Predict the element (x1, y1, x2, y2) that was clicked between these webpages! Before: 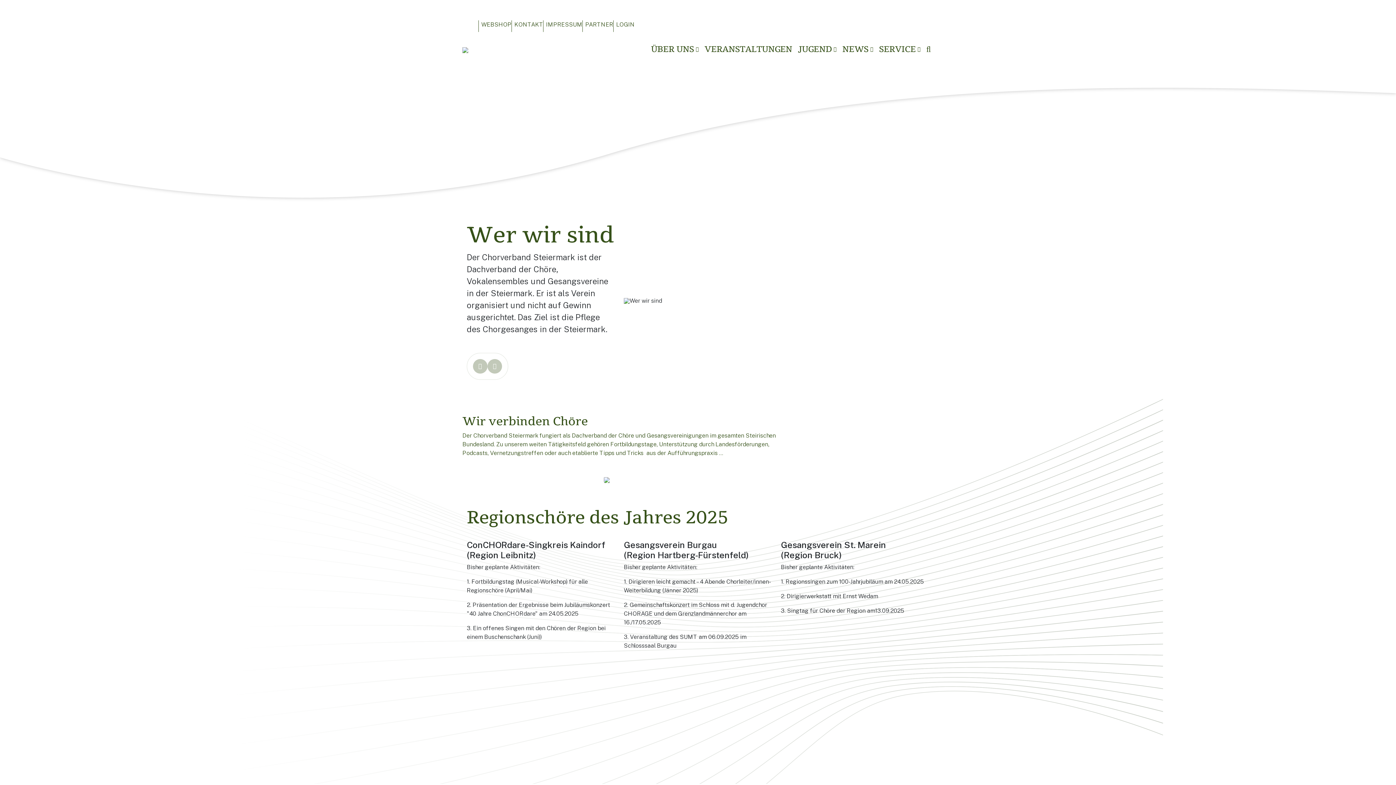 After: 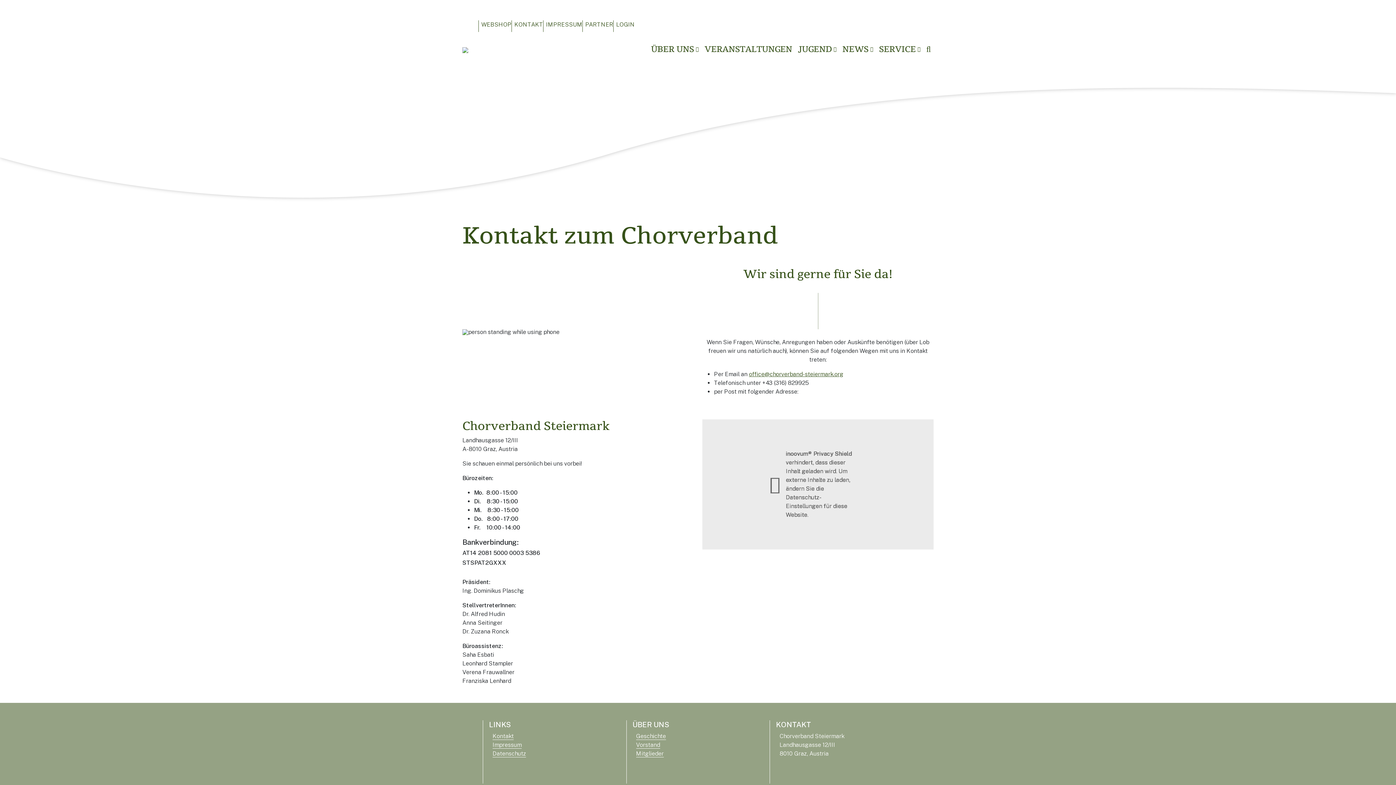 Action: bbox: (511, 20, 543, 32) label: KONTAKT